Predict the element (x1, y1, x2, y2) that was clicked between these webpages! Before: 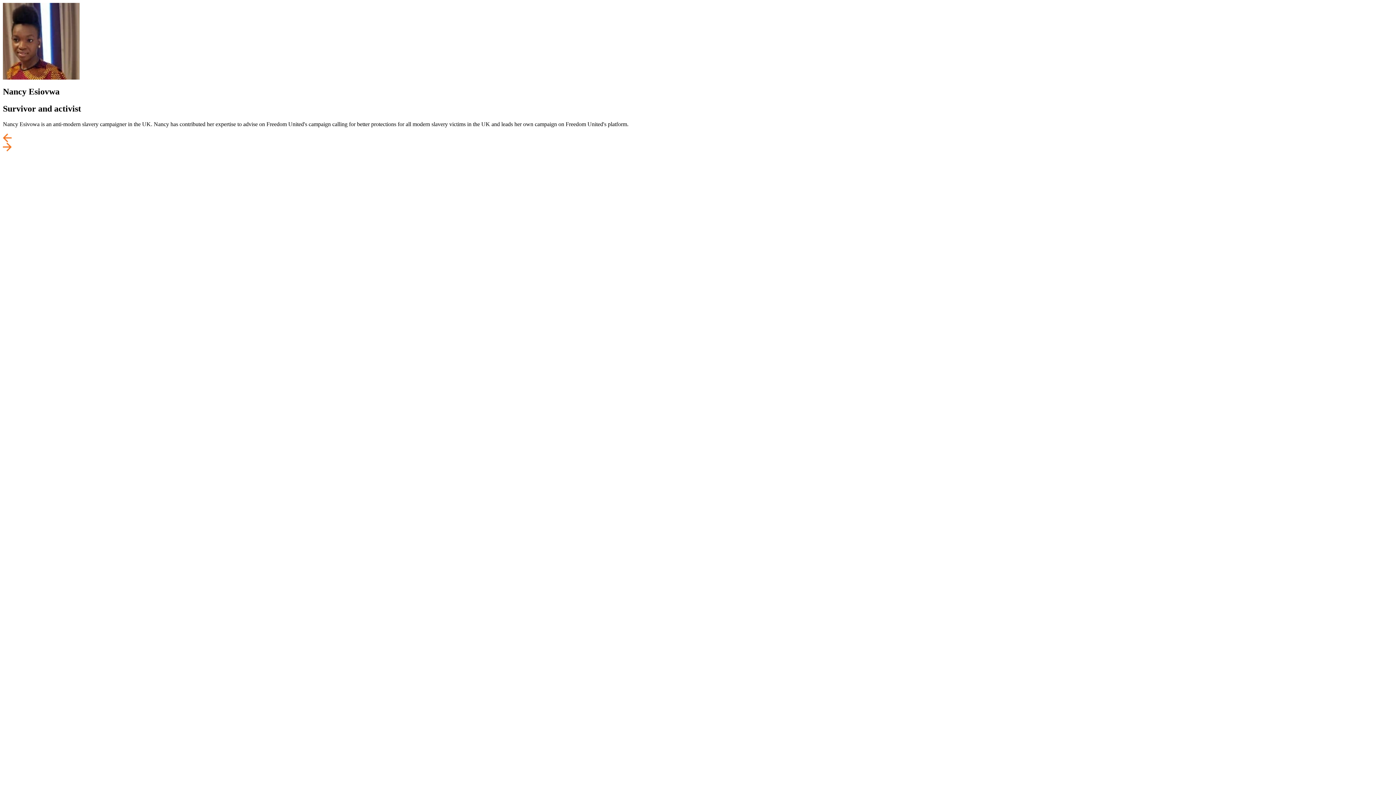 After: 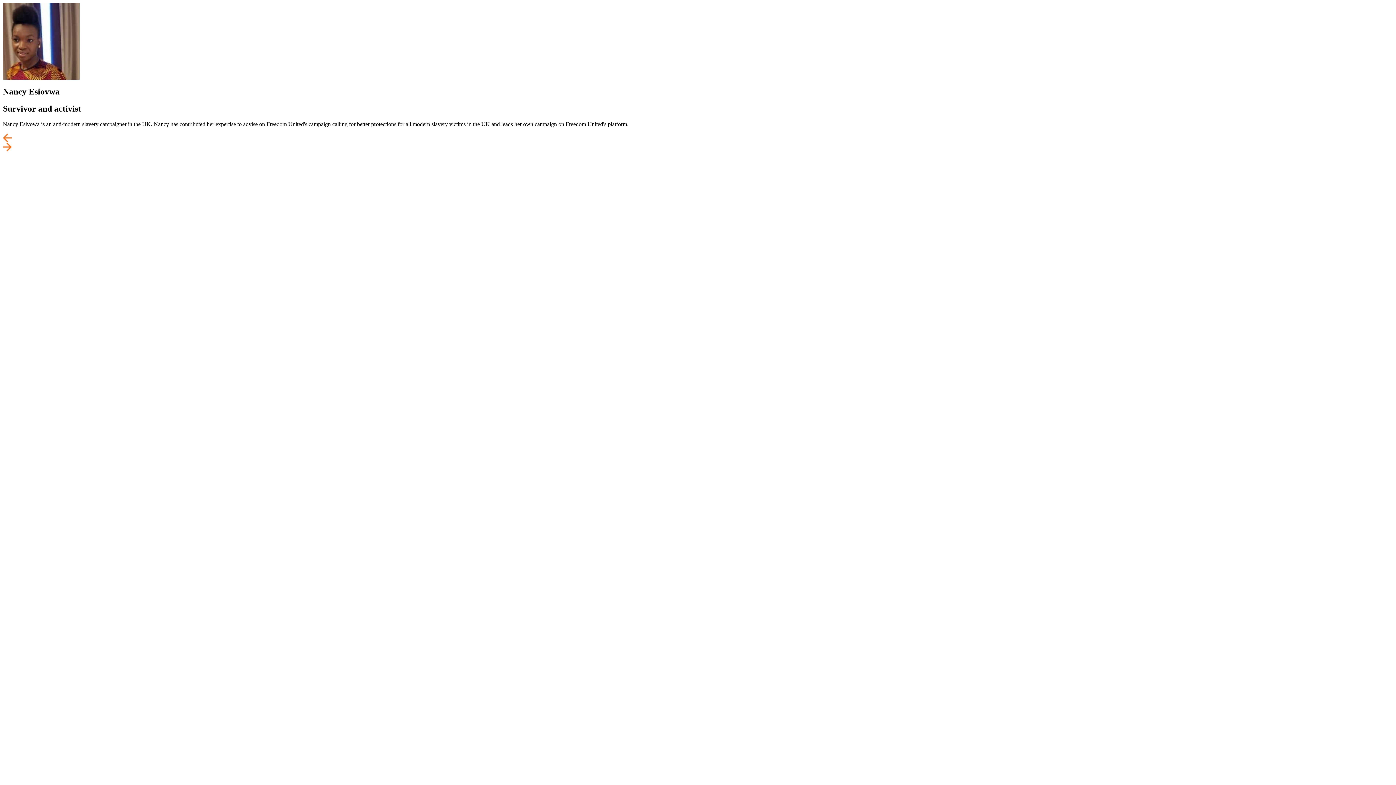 Action: bbox: (2, 137, 11, 143)